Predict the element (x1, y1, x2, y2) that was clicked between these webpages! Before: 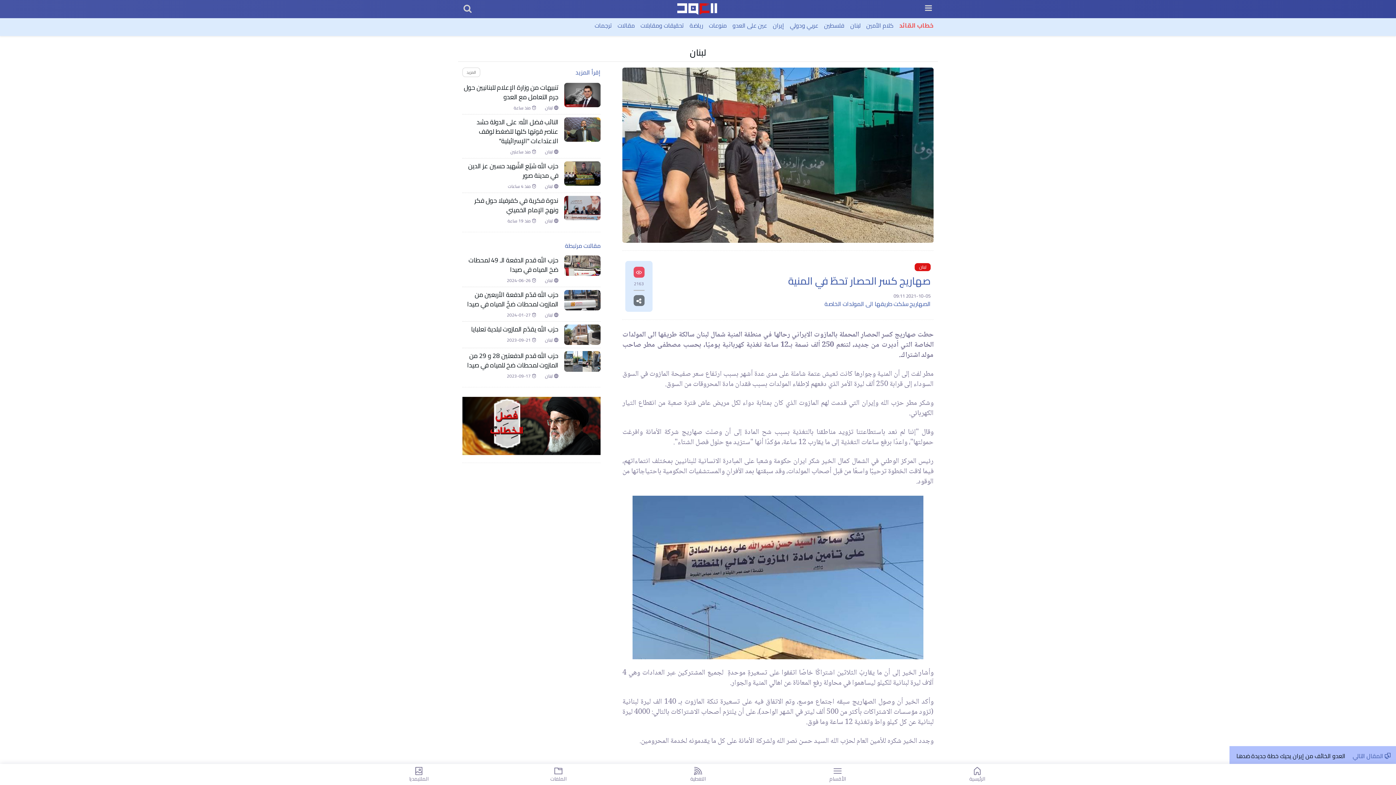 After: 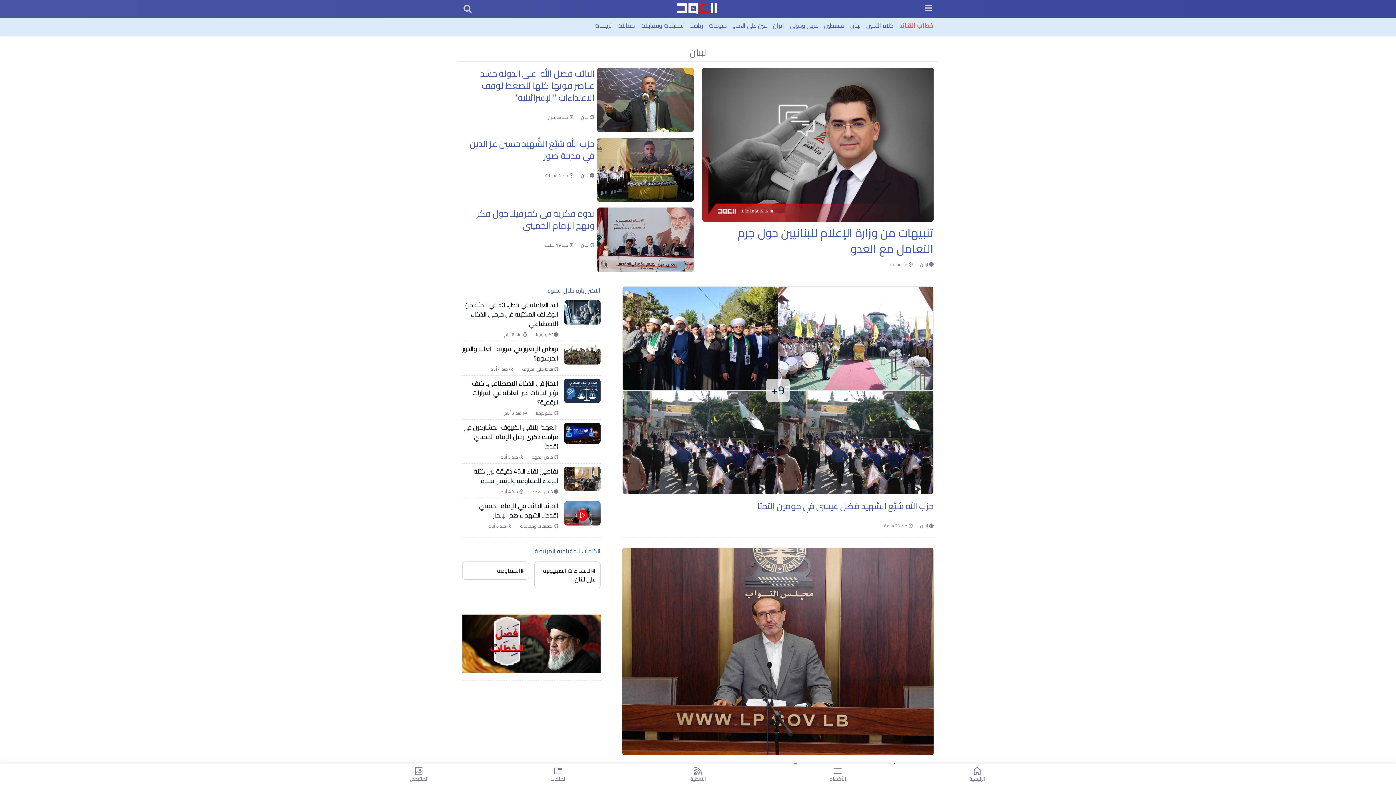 Action: bbox: (545, 183, 558, 189) label:  لبنان